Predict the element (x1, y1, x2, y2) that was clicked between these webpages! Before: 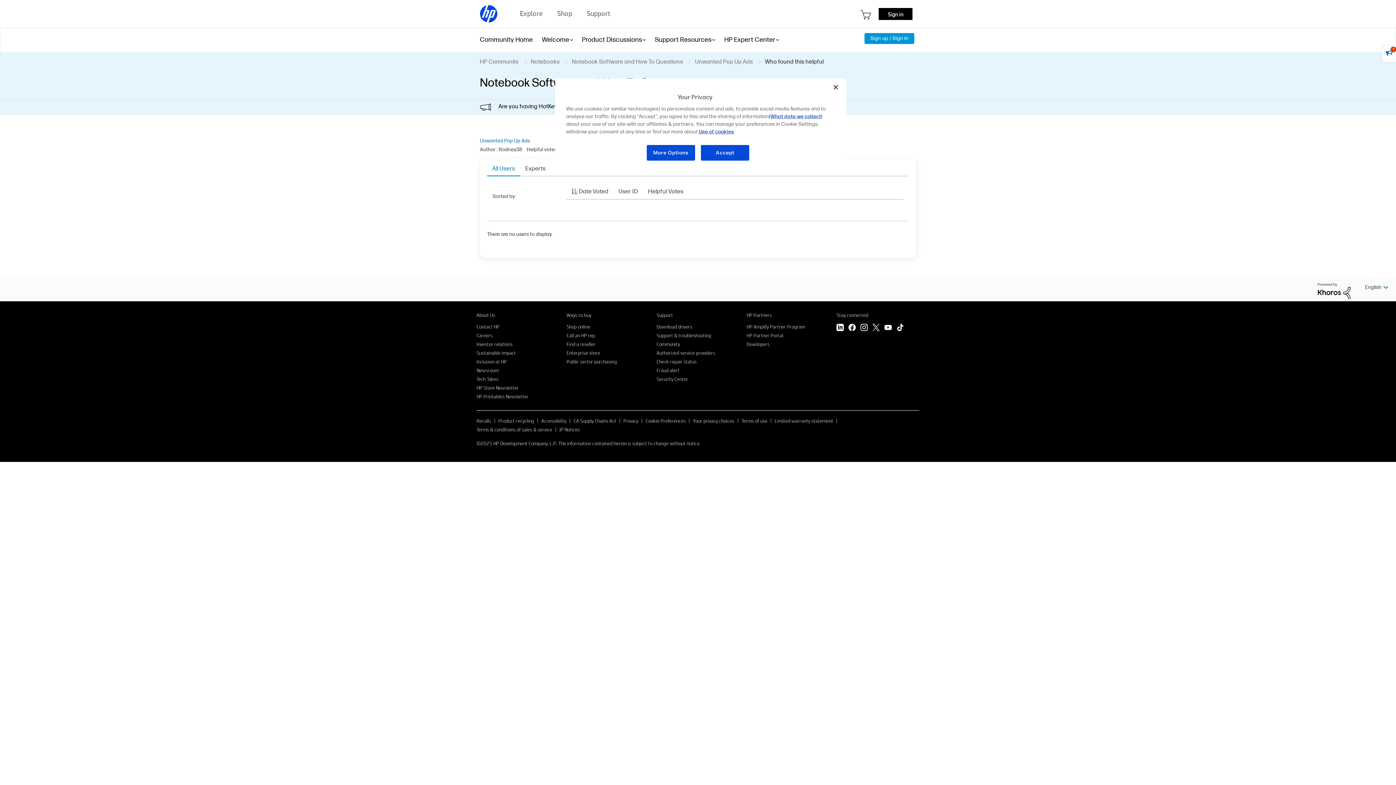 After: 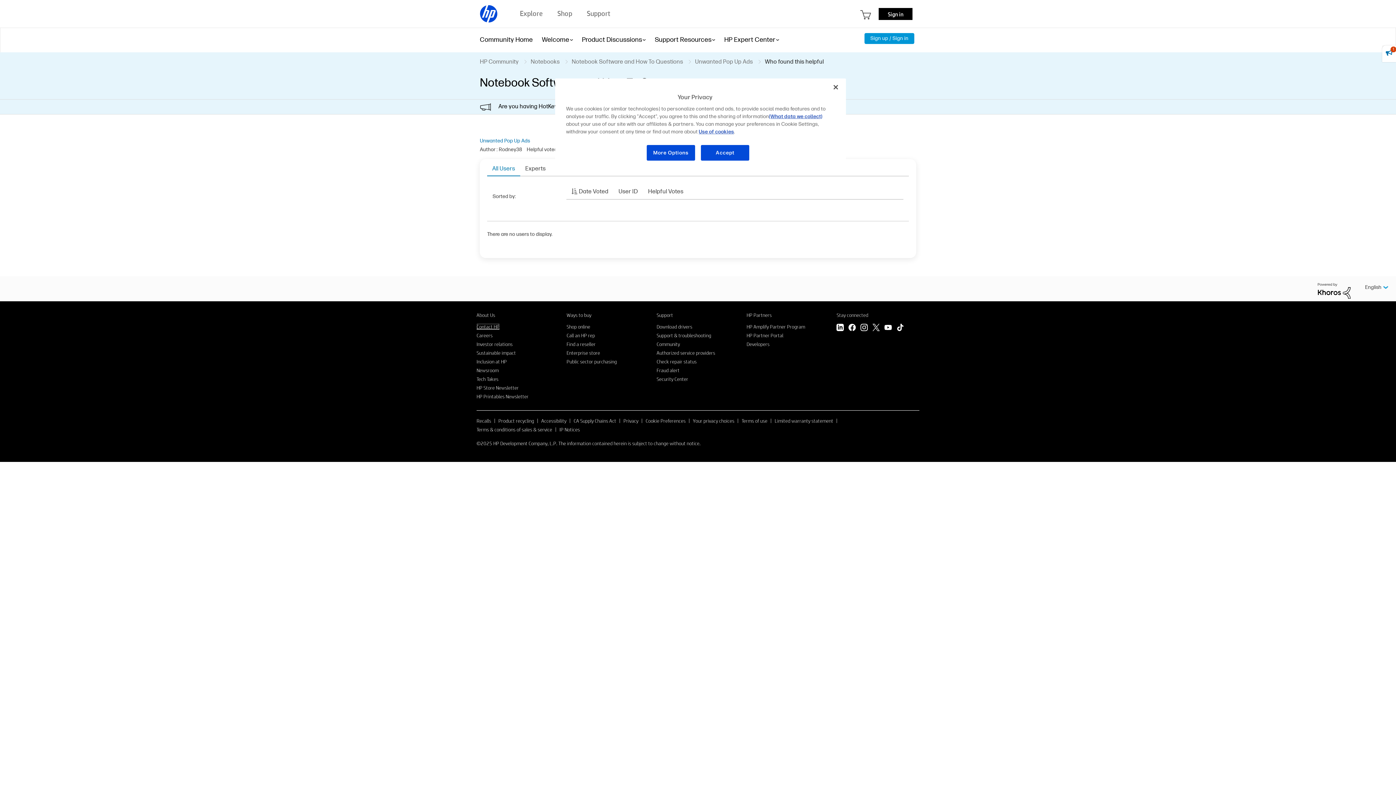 Action: bbox: (476, 323, 499, 330) label: Contact HP